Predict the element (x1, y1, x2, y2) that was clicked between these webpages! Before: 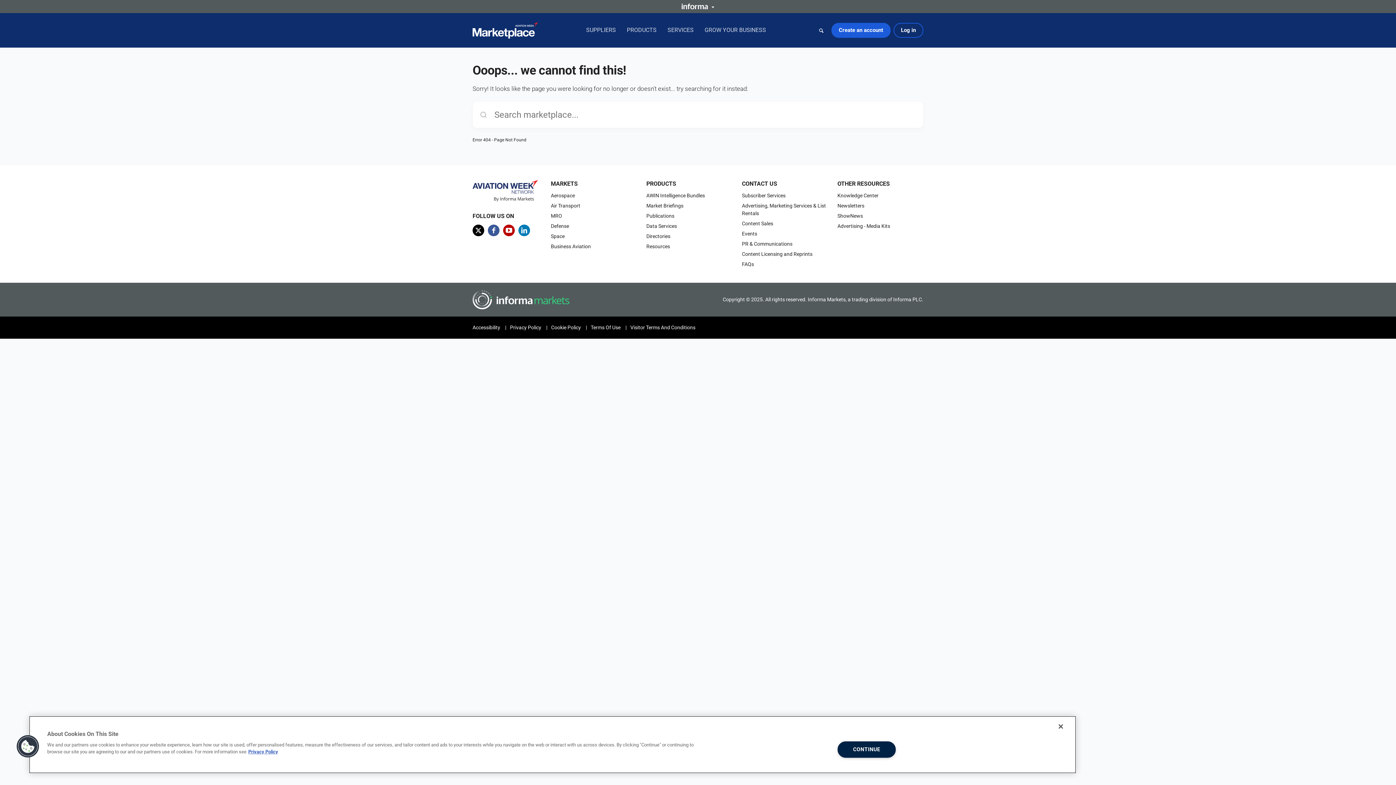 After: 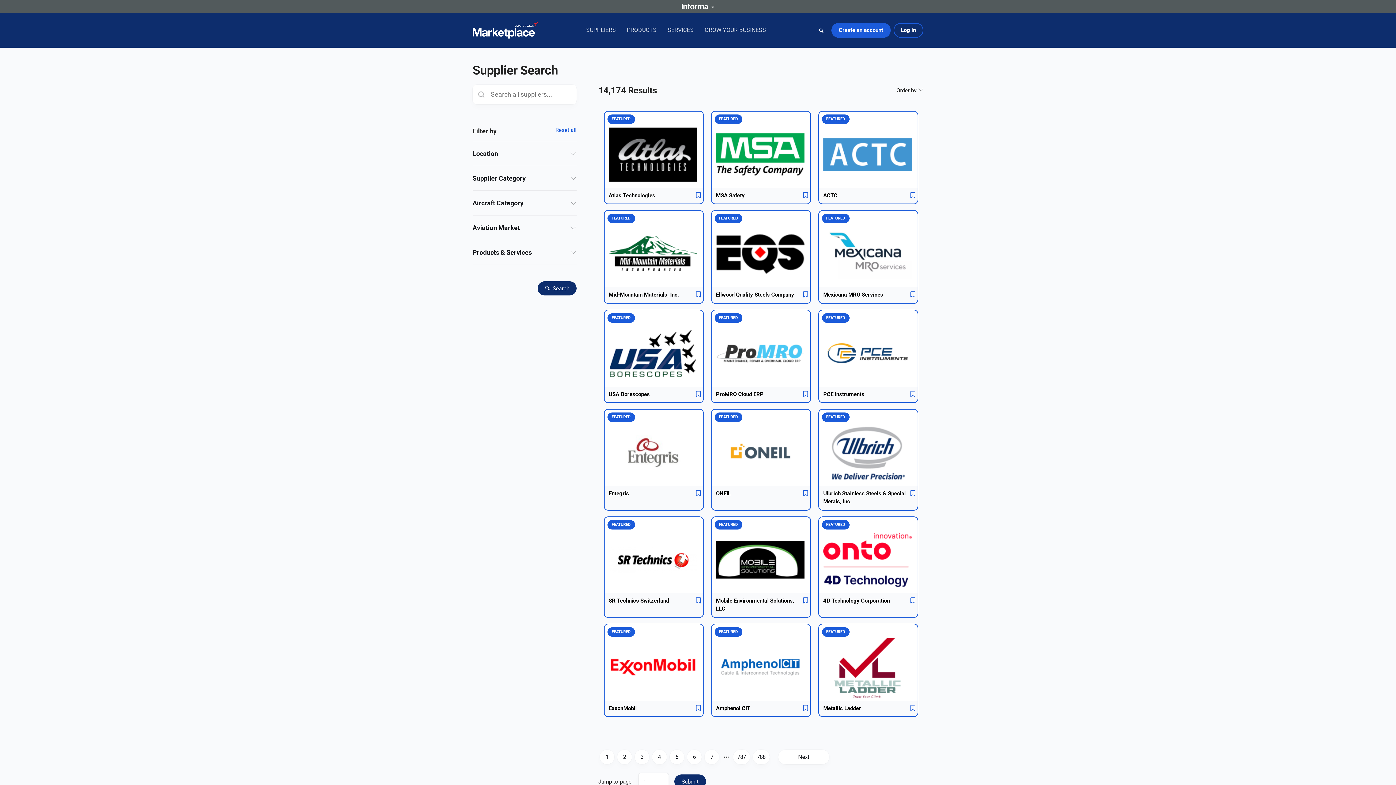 Action: bbox: (586, 23, 616, 37) label: SUPPLIERS